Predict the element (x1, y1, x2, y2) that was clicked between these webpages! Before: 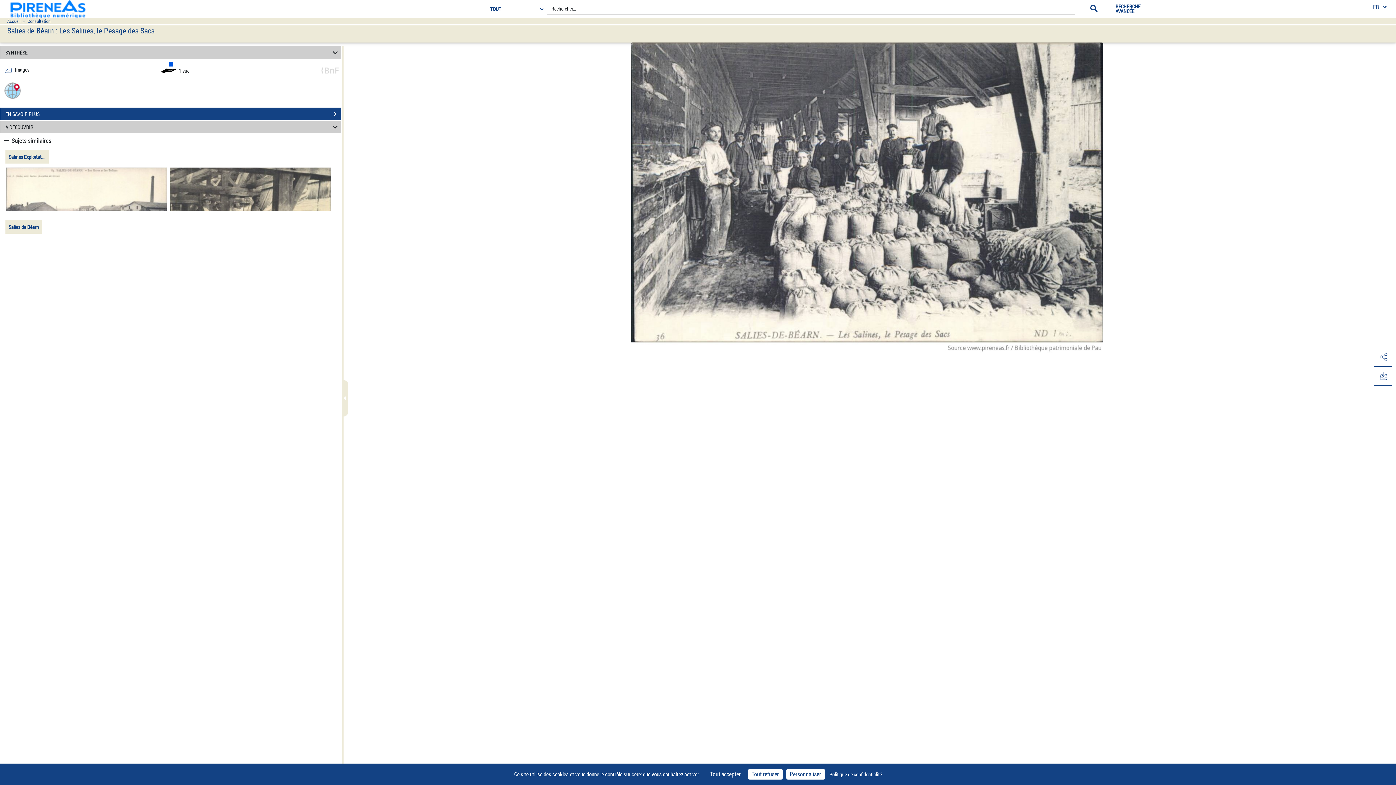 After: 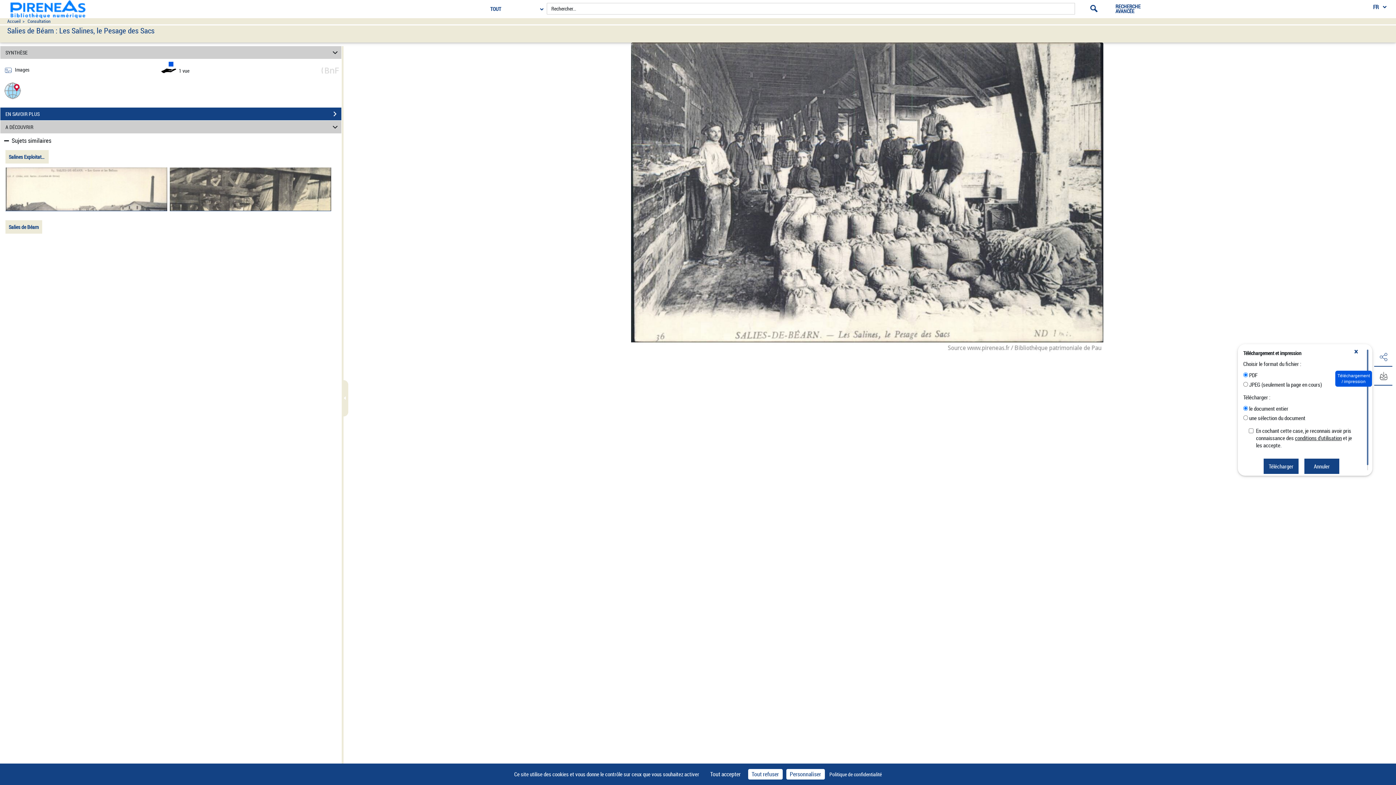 Action: label: Téléchargement / impression bbox: (1374, 366, 1392, 385)